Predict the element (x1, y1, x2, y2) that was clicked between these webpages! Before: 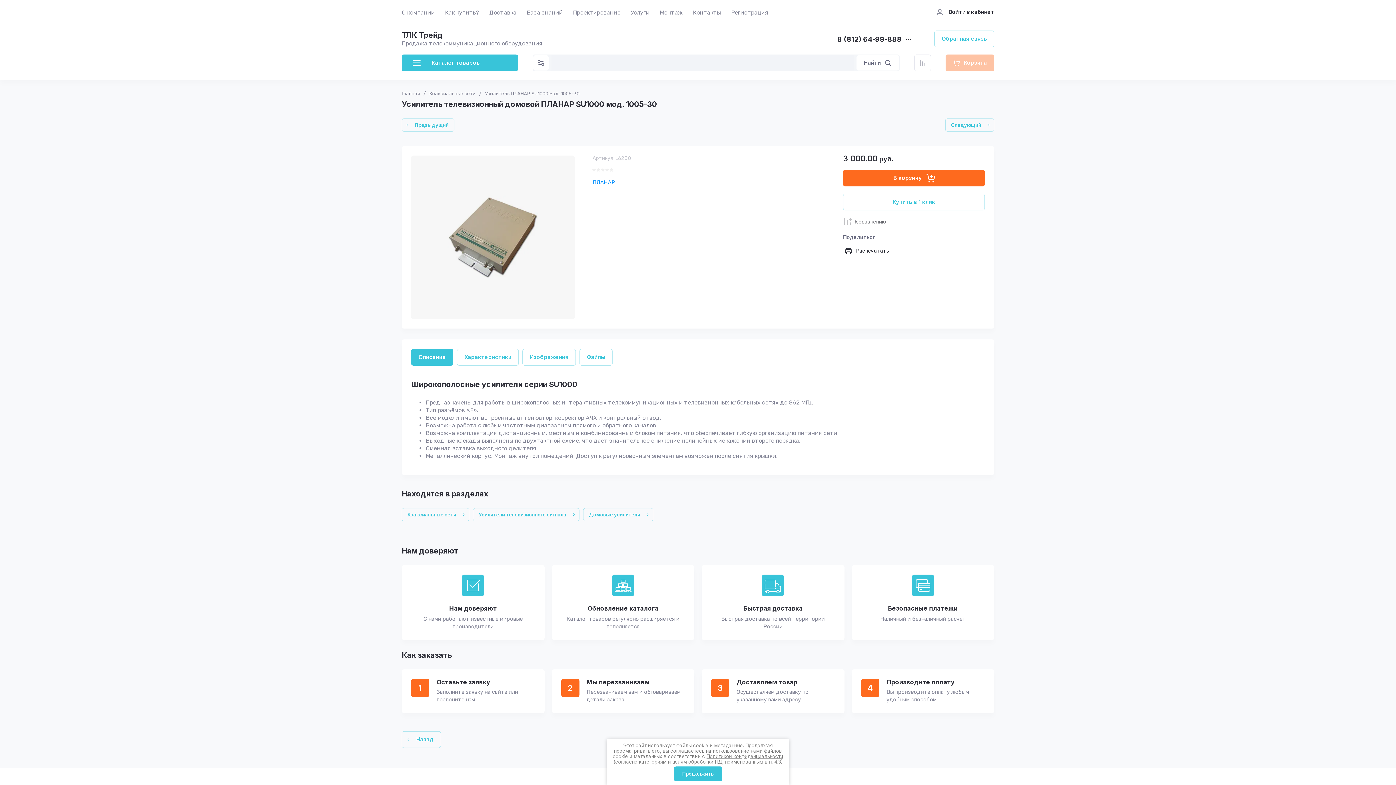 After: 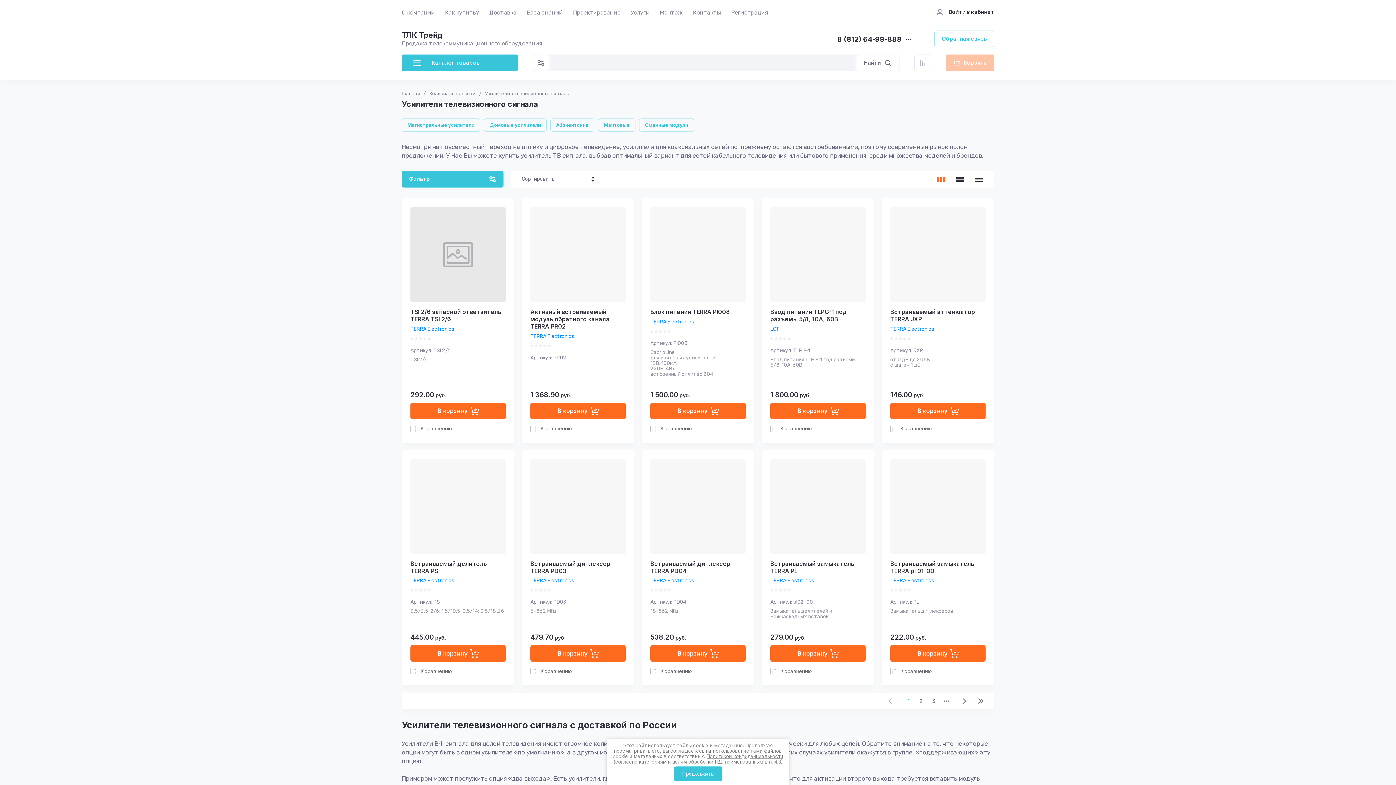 Action: bbox: (473, 508, 579, 521) label: Усилители телевизионного сигнала